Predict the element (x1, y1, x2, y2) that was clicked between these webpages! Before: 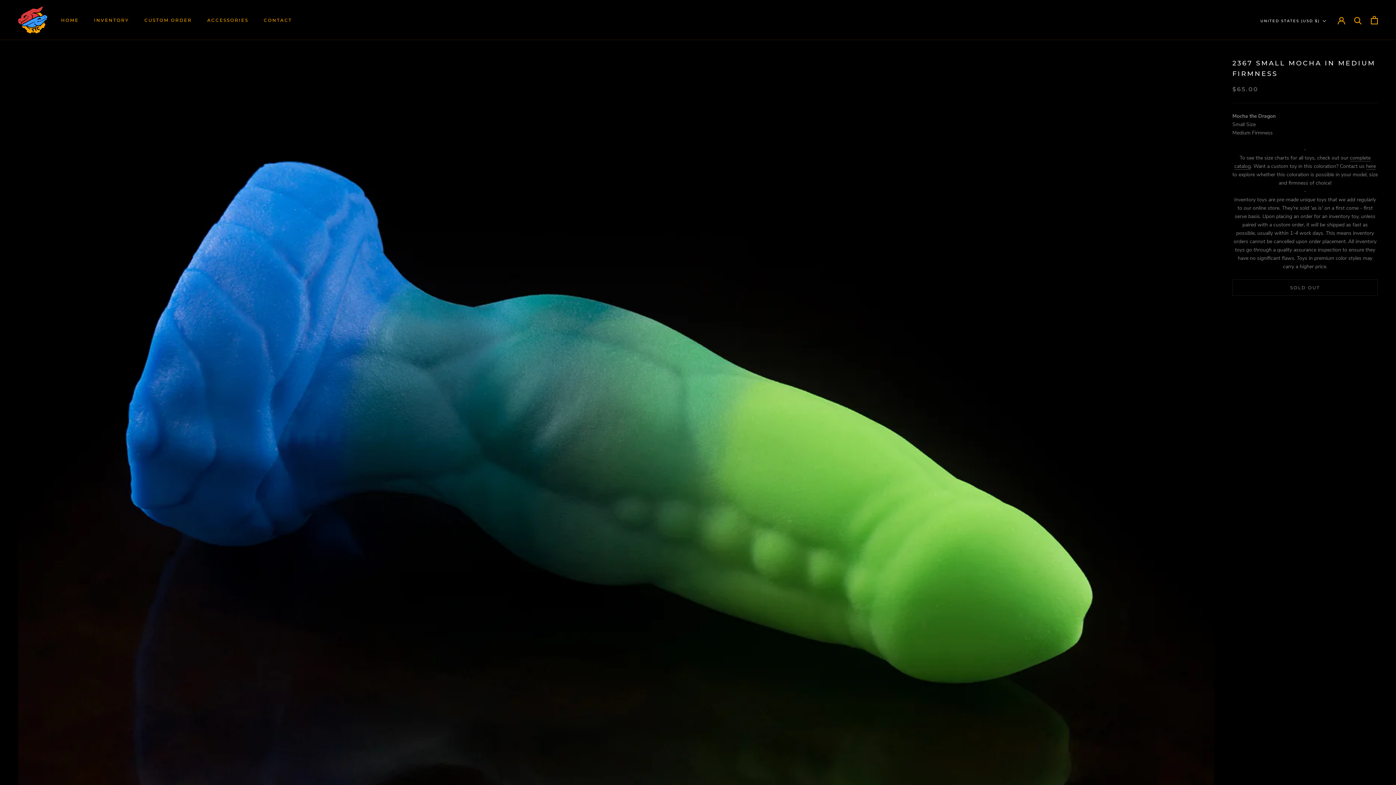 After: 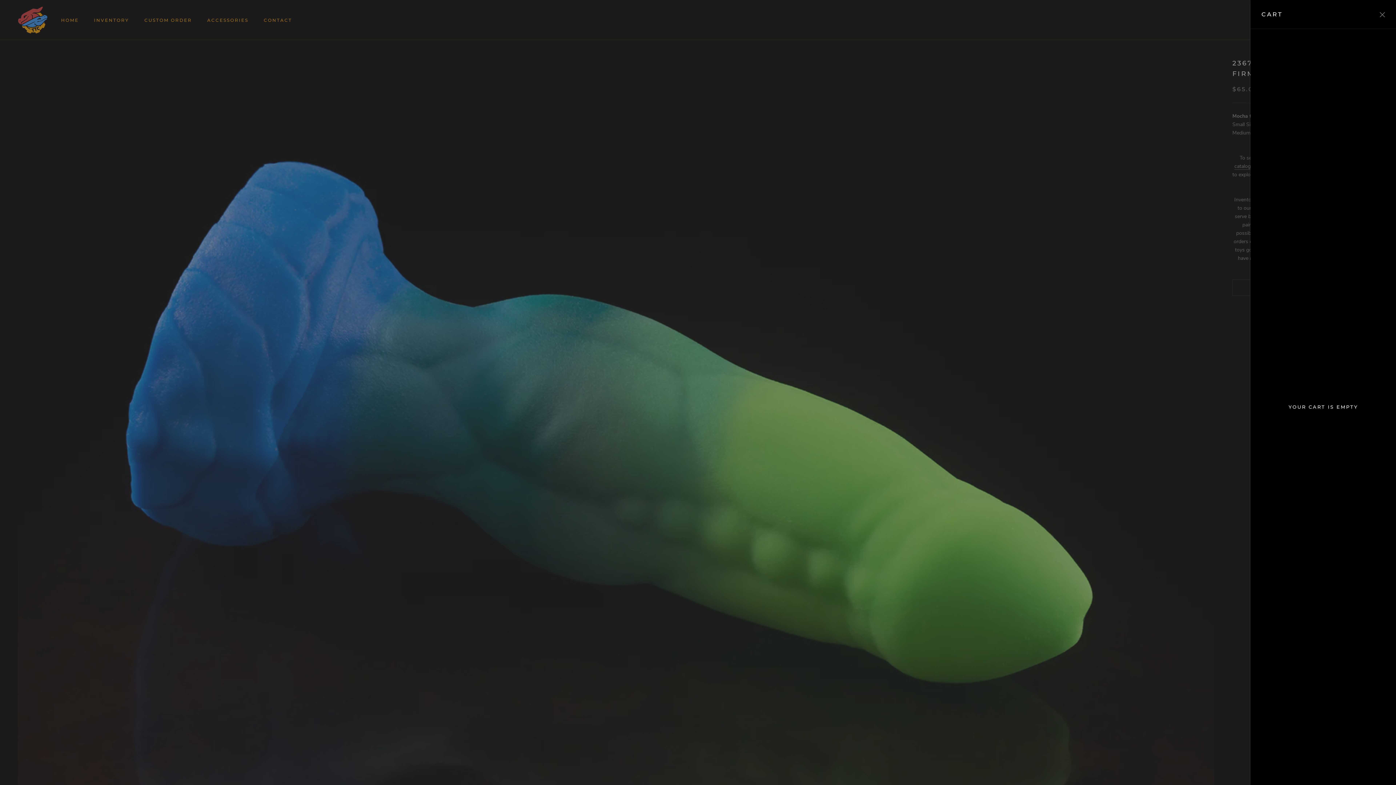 Action: label: Open cart bbox: (1371, 15, 1378, 24)